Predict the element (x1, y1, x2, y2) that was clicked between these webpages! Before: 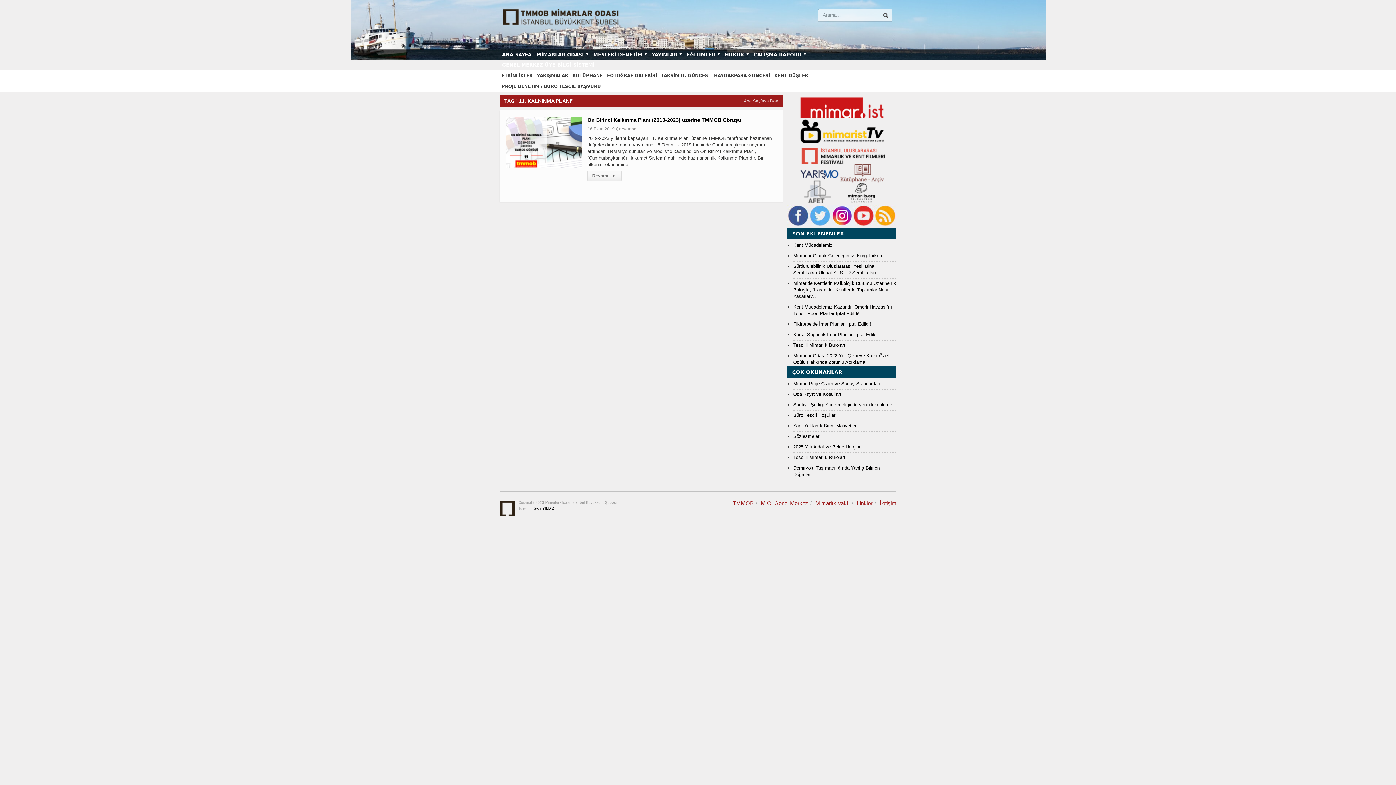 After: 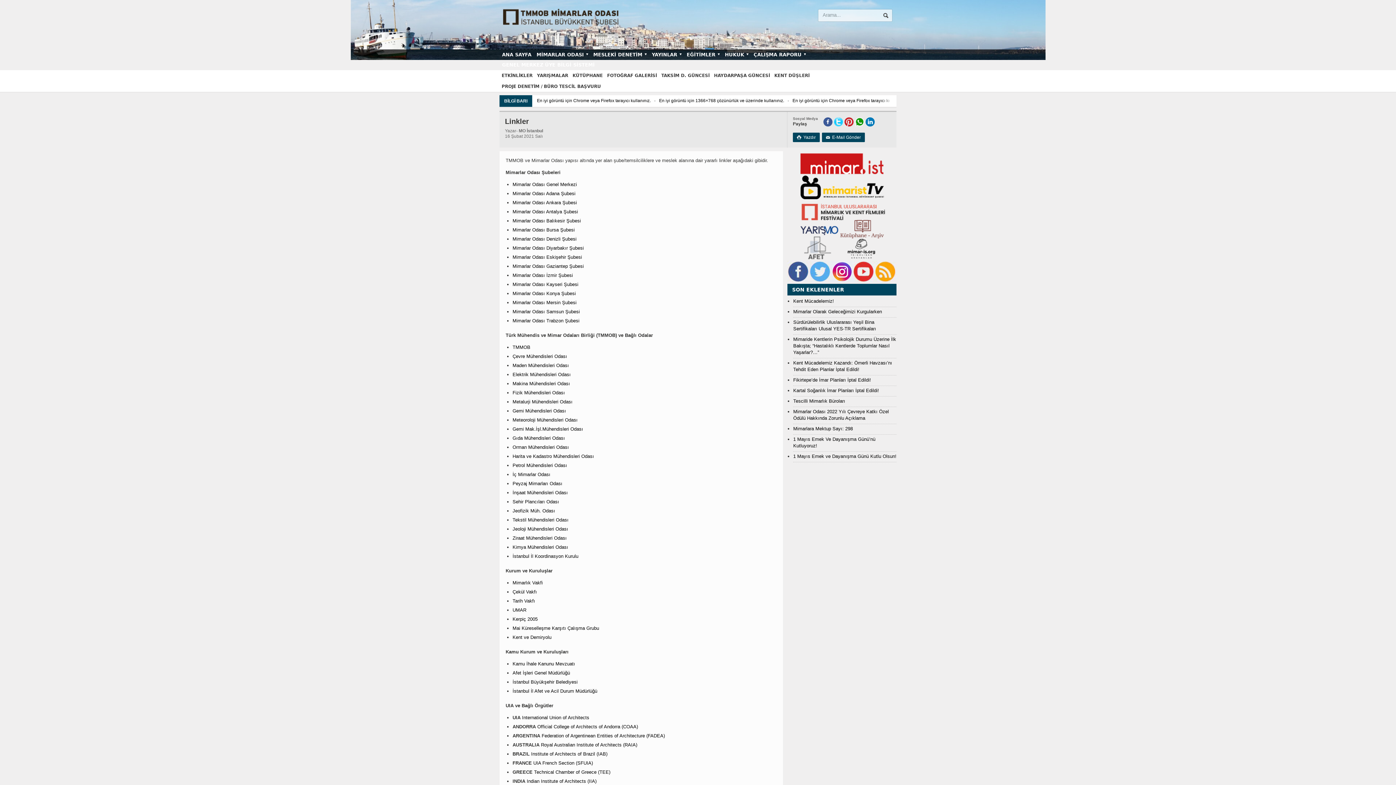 Action: label: Linkler bbox: (857, 500, 872, 506)